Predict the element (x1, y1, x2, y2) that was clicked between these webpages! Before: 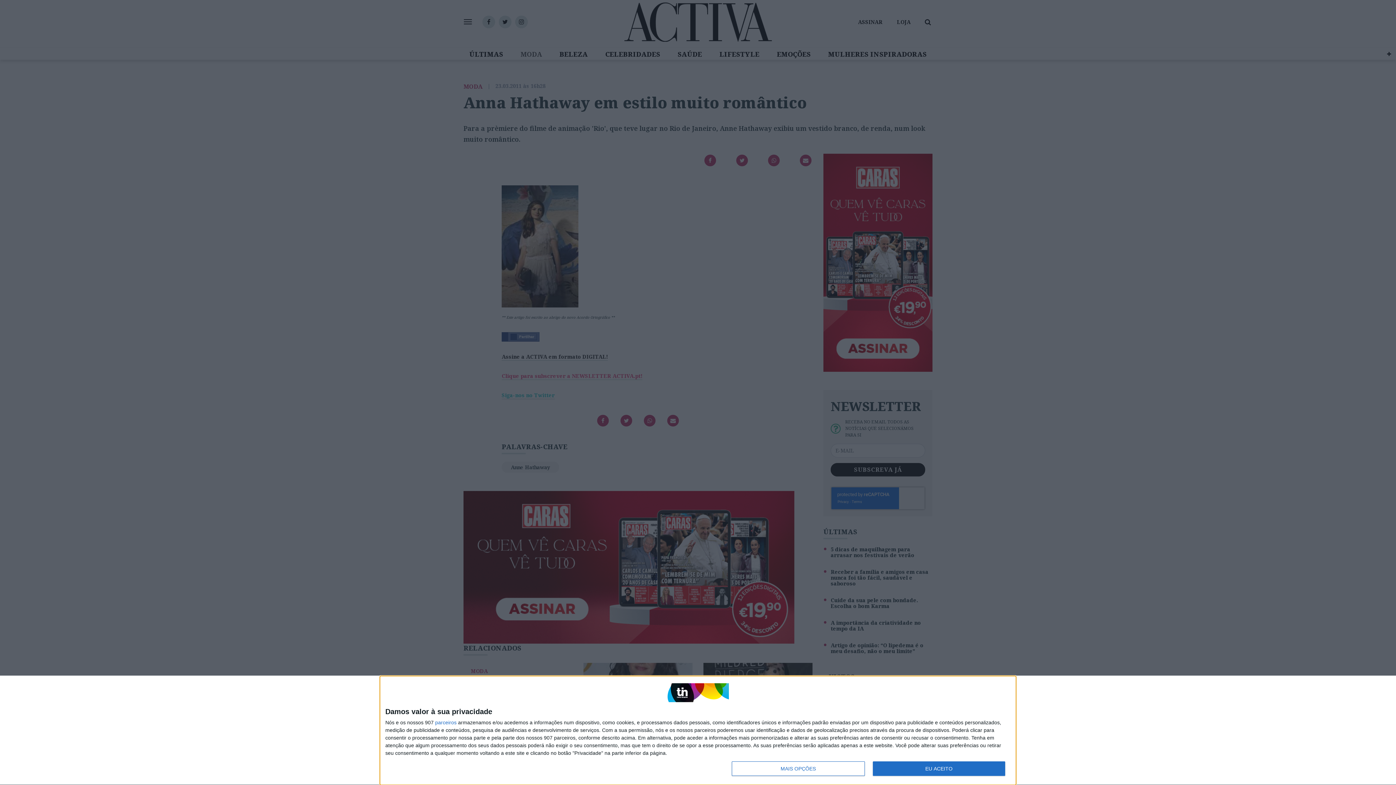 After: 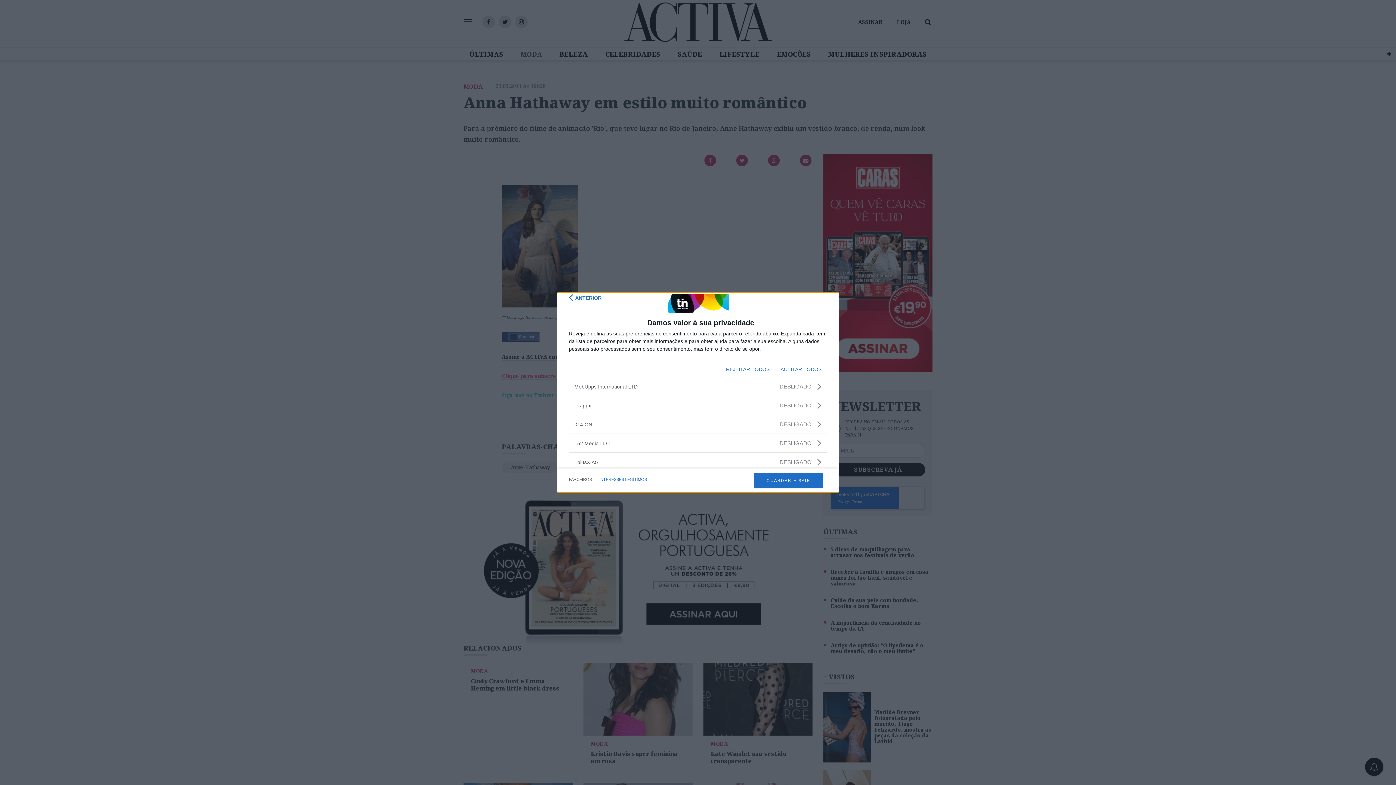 Action: bbox: (435, 720, 456, 725) label: parceiros